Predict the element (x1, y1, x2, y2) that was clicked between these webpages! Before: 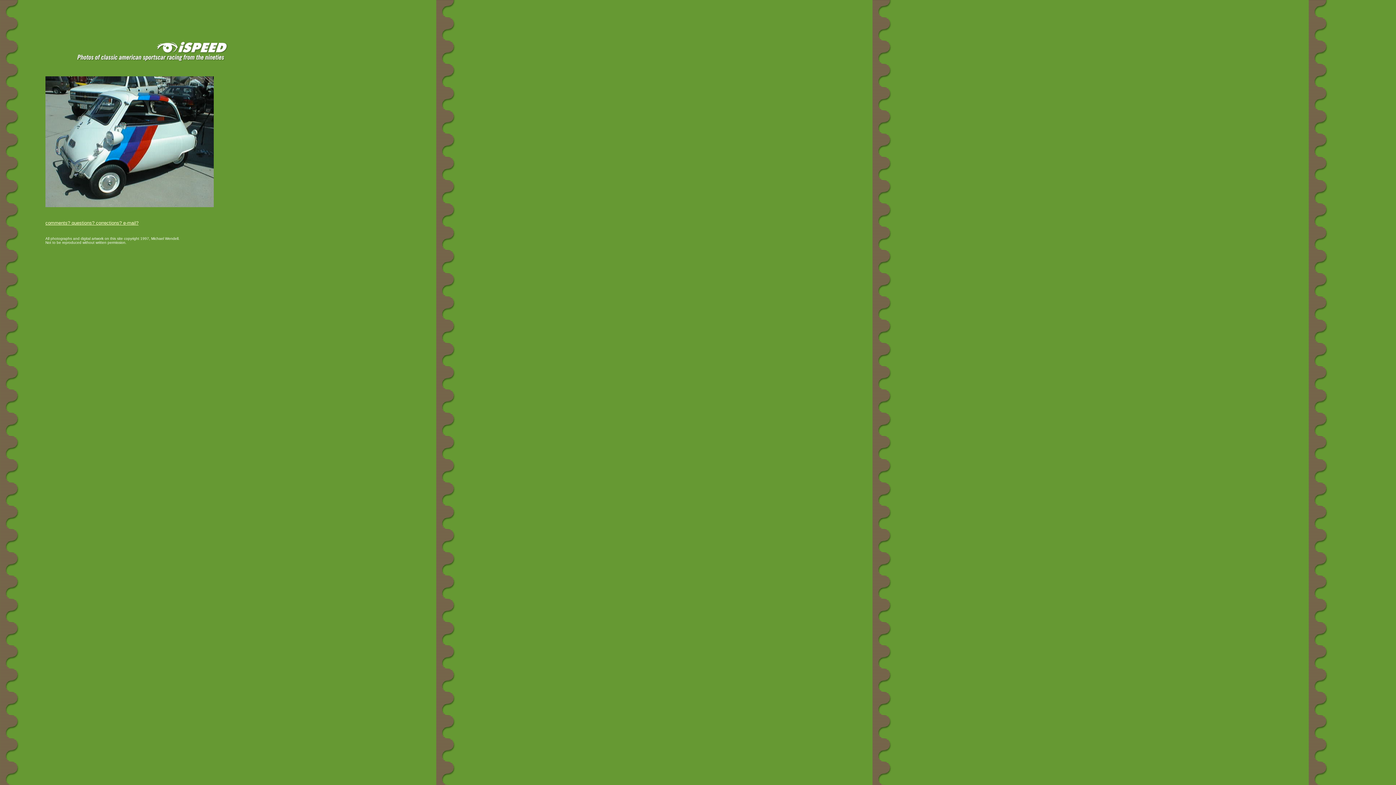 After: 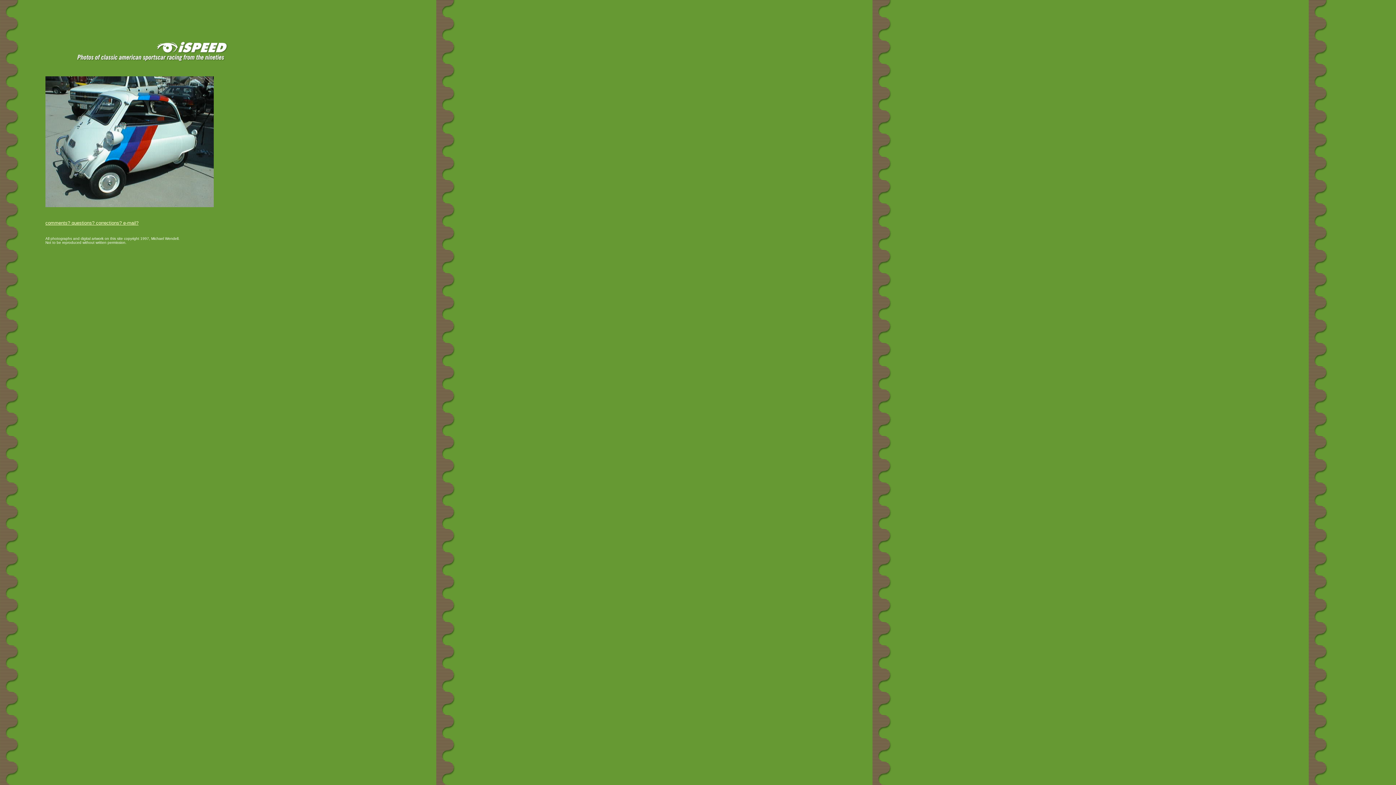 Action: bbox: (45, 220, 138, 225) label: comments? questions? corrections? e-mail?